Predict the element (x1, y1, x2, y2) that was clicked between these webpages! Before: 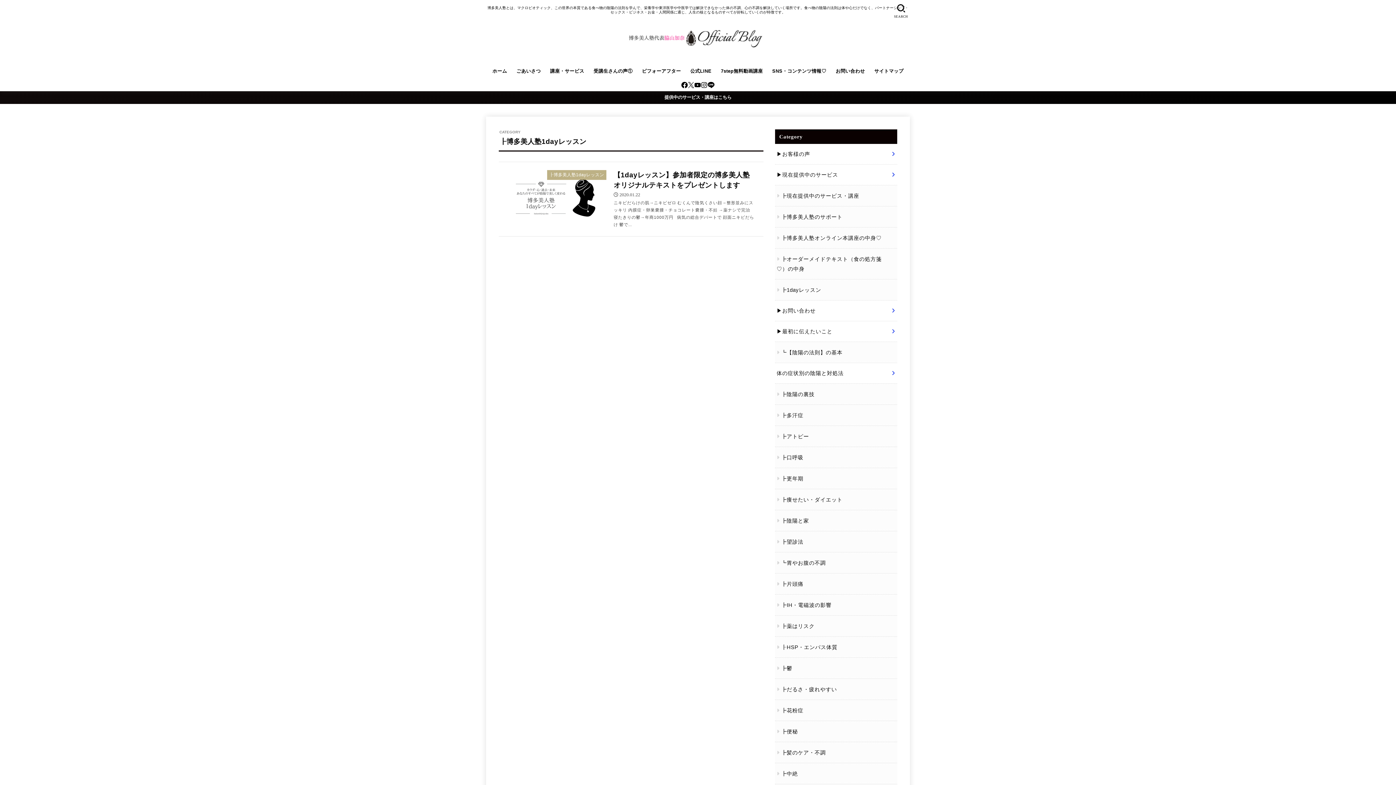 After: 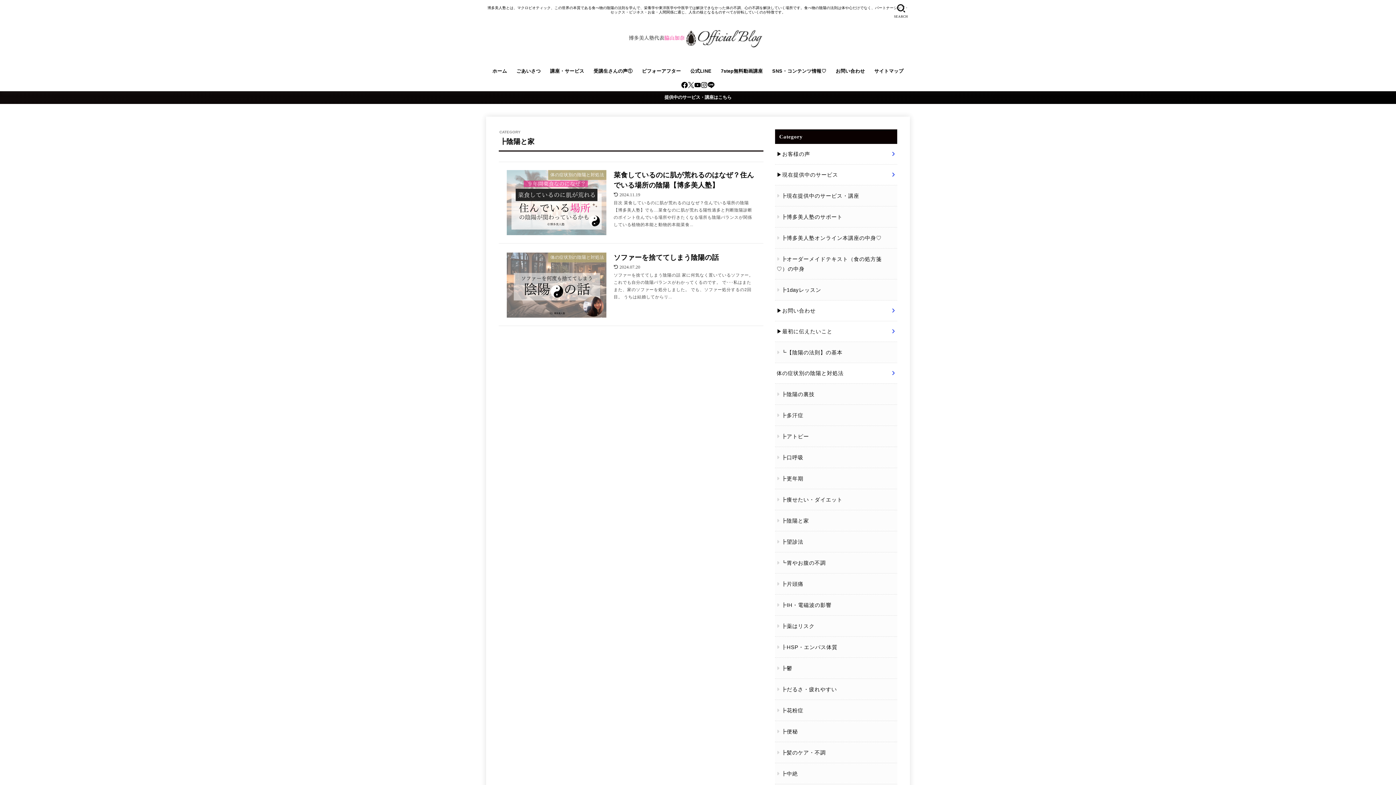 Action: label: ┣陰陽と家 bbox: (775, 510, 897, 531)